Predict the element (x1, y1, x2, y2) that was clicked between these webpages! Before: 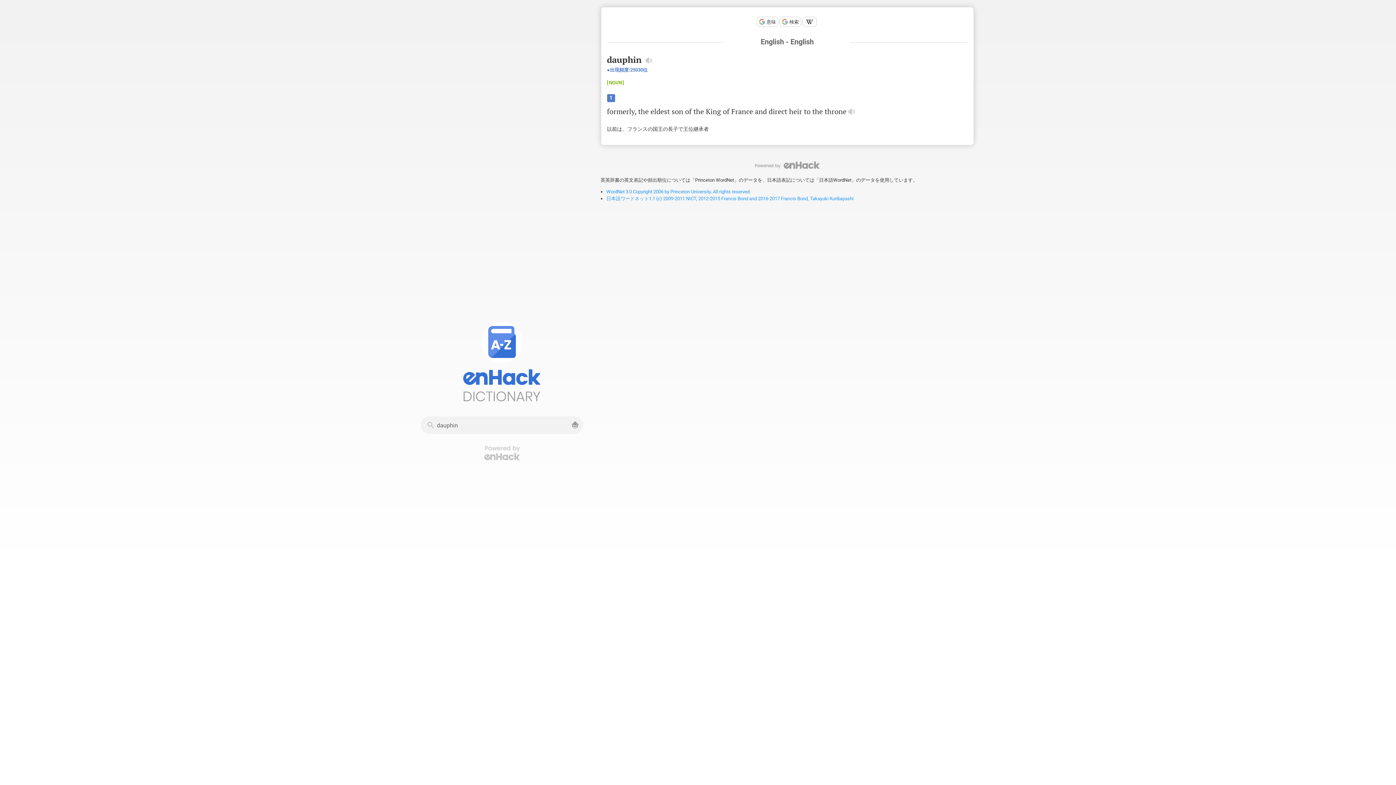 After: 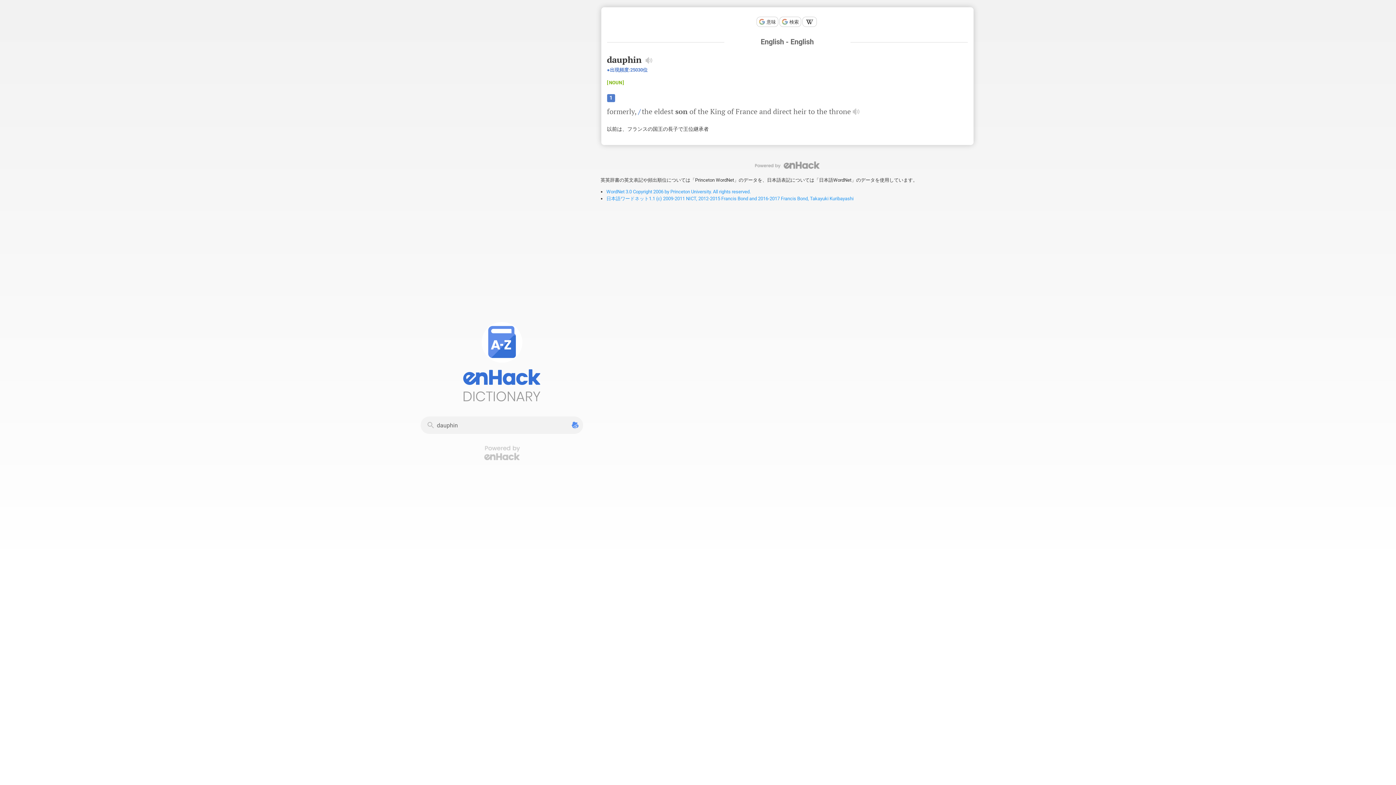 Action: bbox: (570, 421, 579, 429)